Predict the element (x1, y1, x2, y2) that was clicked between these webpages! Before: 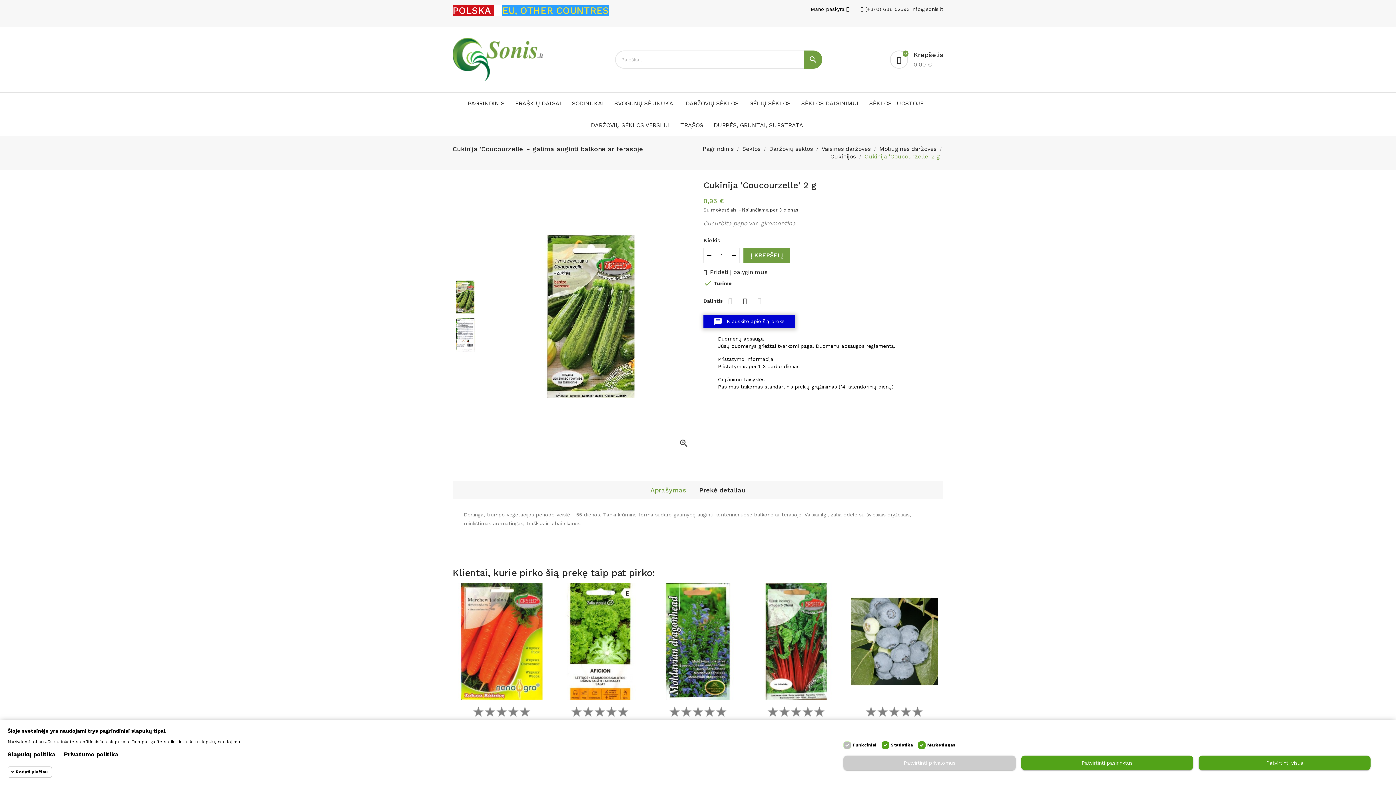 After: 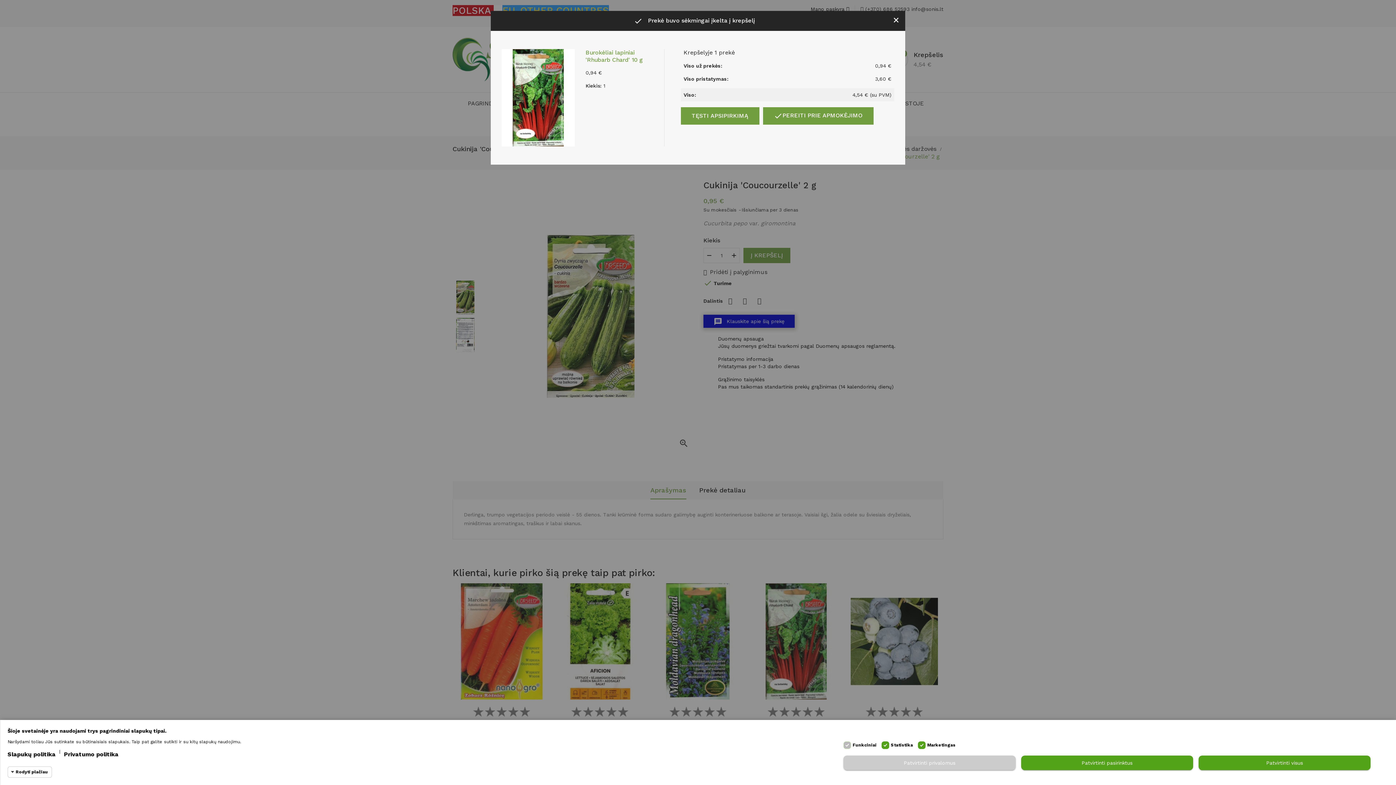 Action: label: Į KREPŠELĮ bbox: (769, 683, 823, 699)